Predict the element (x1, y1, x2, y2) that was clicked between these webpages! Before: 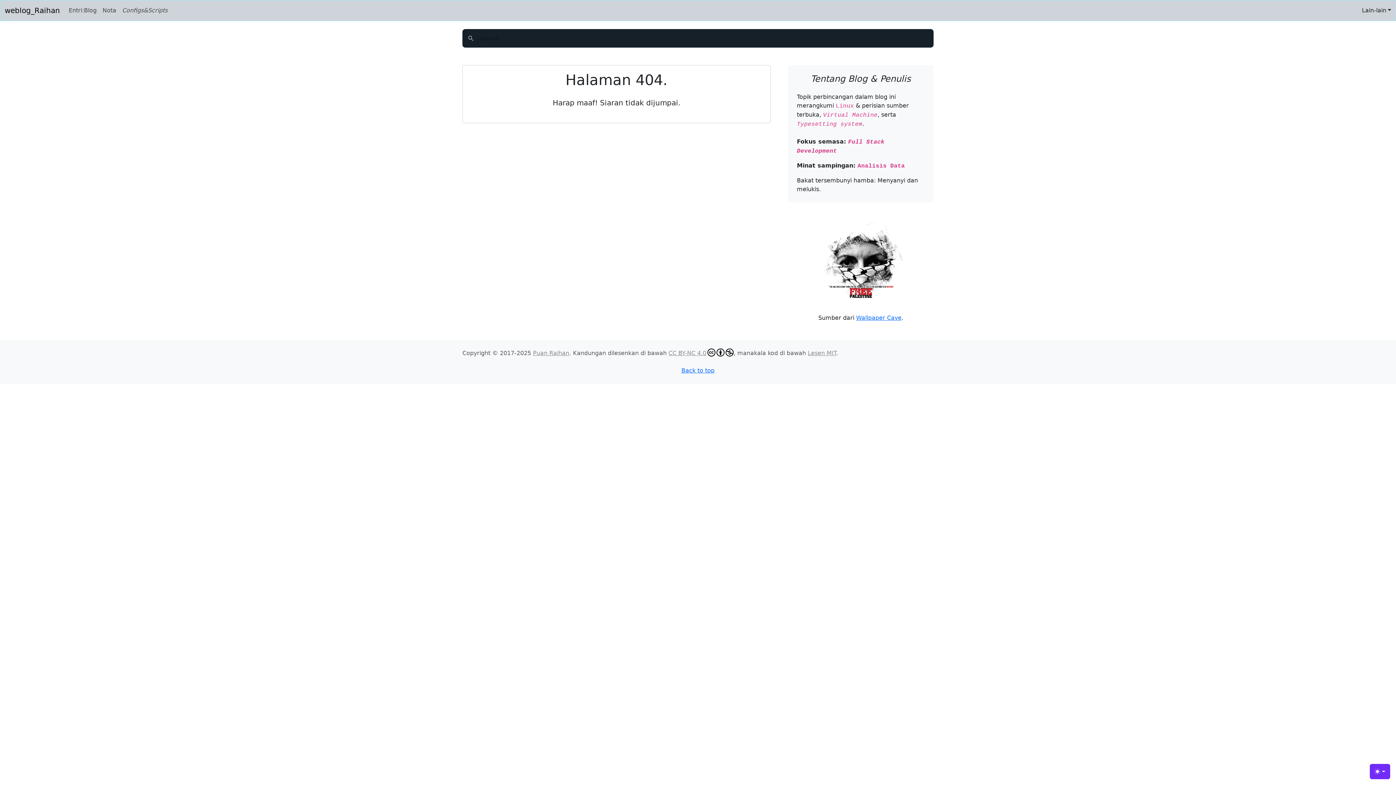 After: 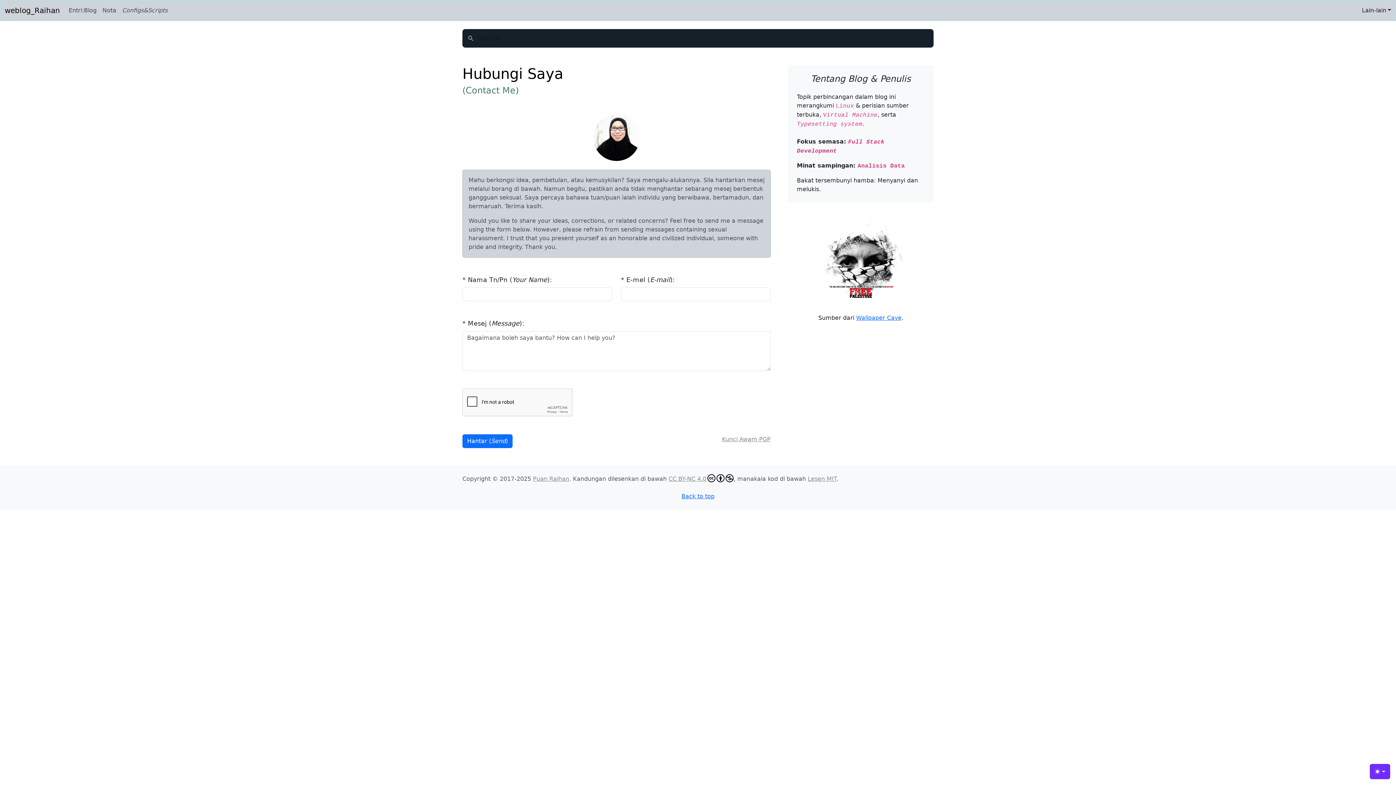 Action: bbox: (533, 349, 569, 356) label: Puan Raihan